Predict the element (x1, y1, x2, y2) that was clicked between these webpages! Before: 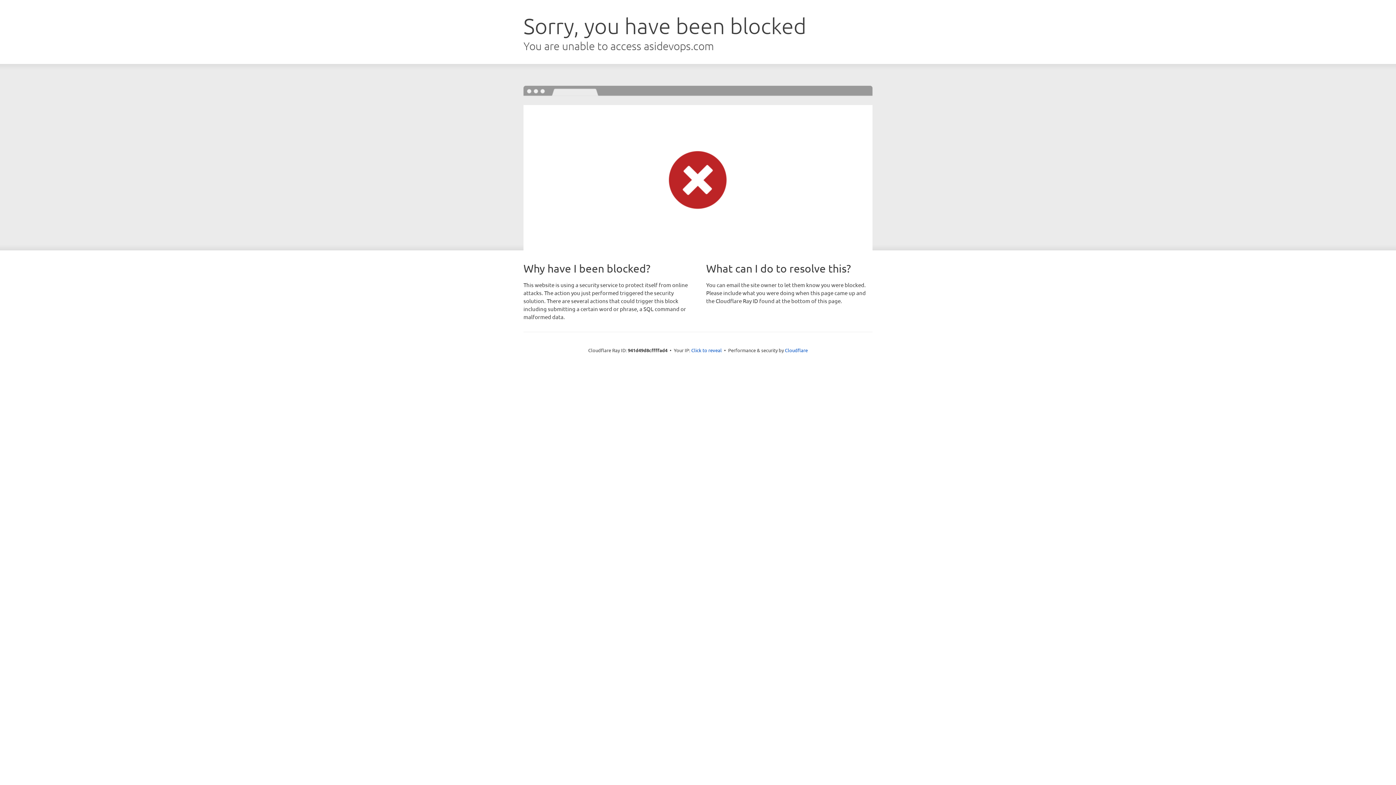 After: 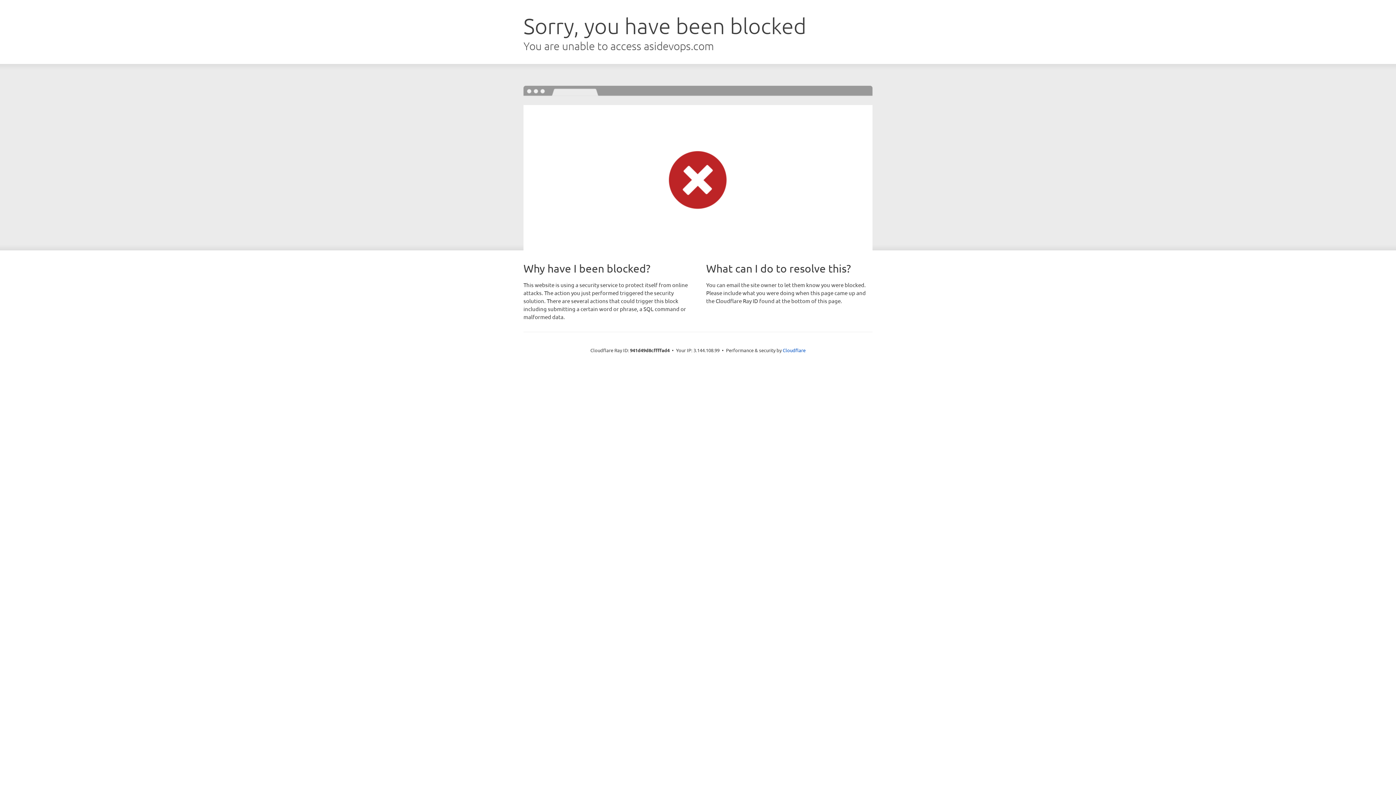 Action: bbox: (691, 346, 722, 353) label: Click to reveal